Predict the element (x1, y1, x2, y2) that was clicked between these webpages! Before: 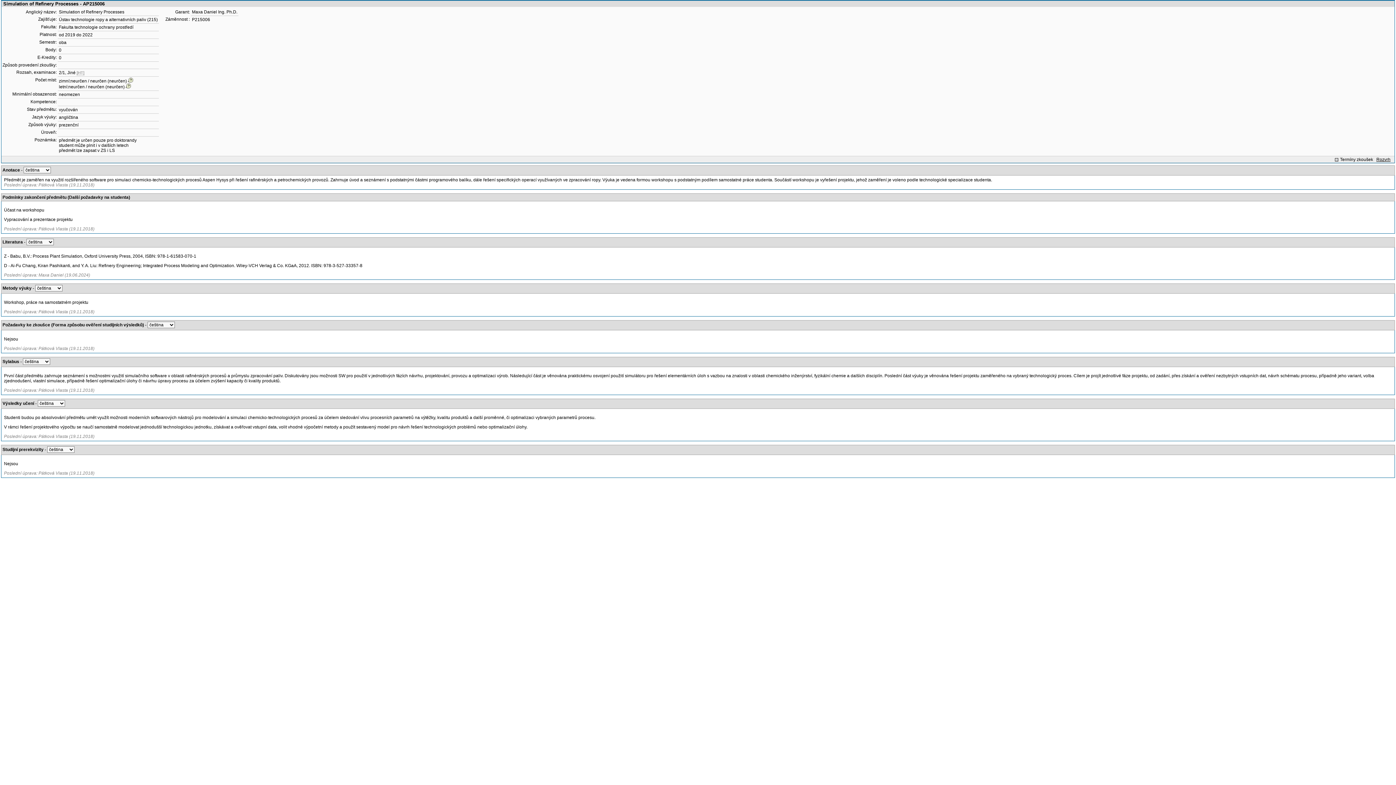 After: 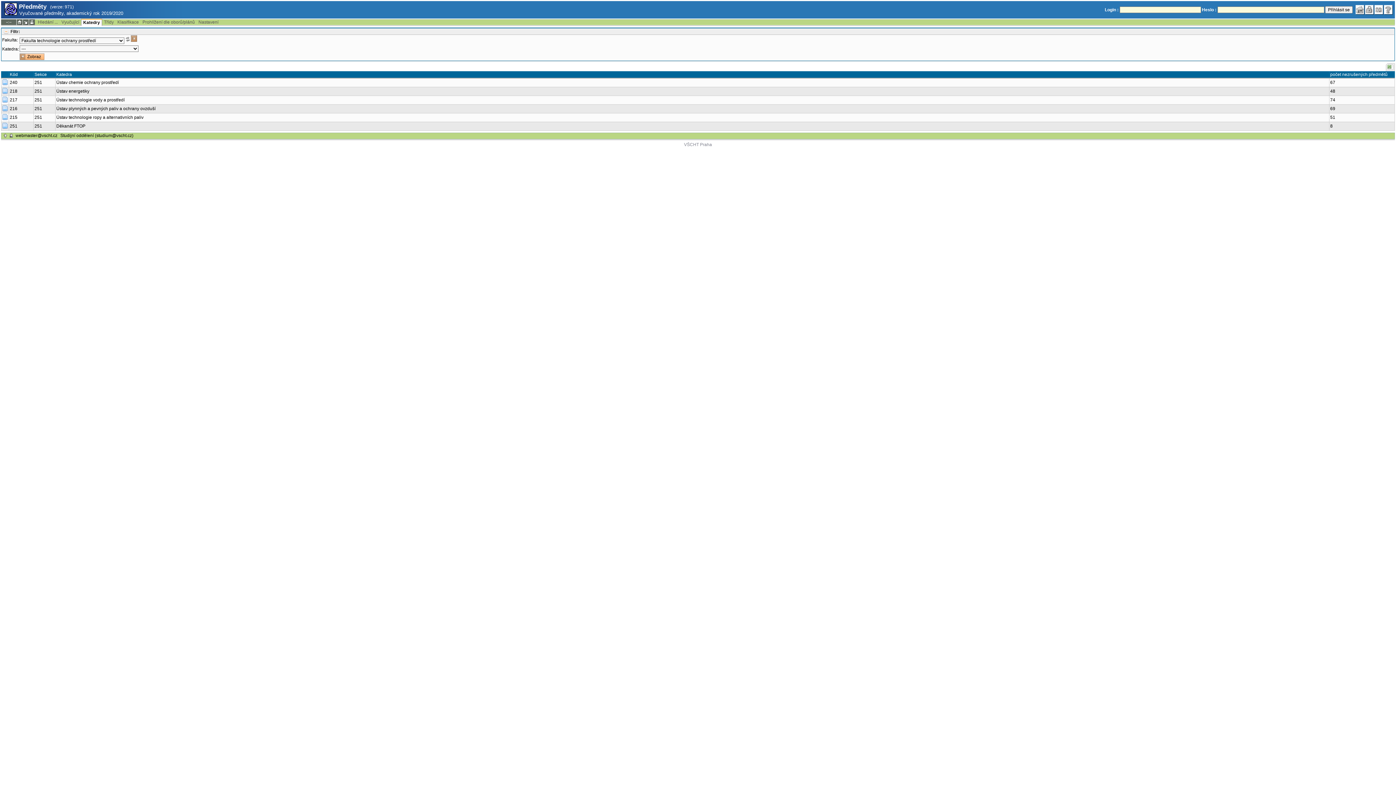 Action: label: Fakulta technologie ochrany prostředí bbox: (58, 24, 133, 29)